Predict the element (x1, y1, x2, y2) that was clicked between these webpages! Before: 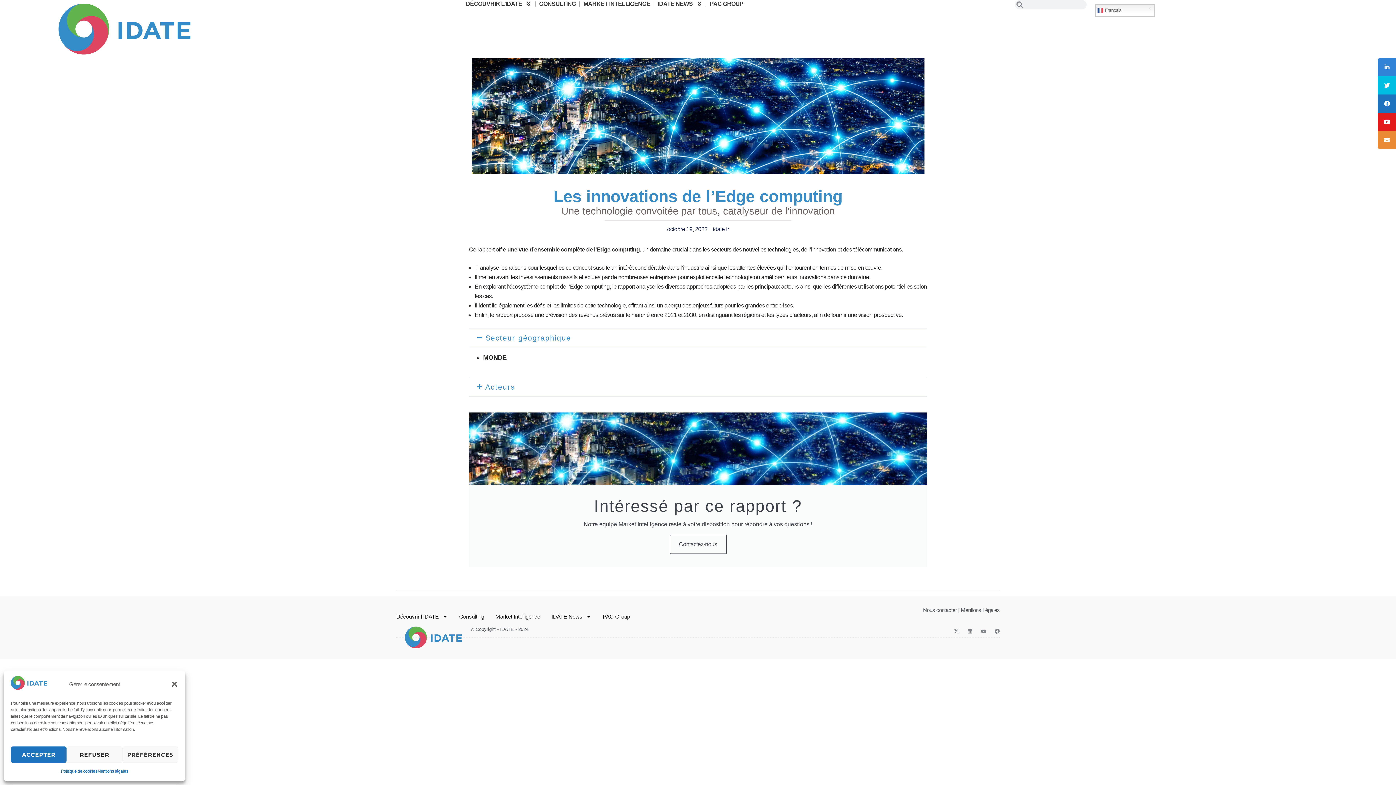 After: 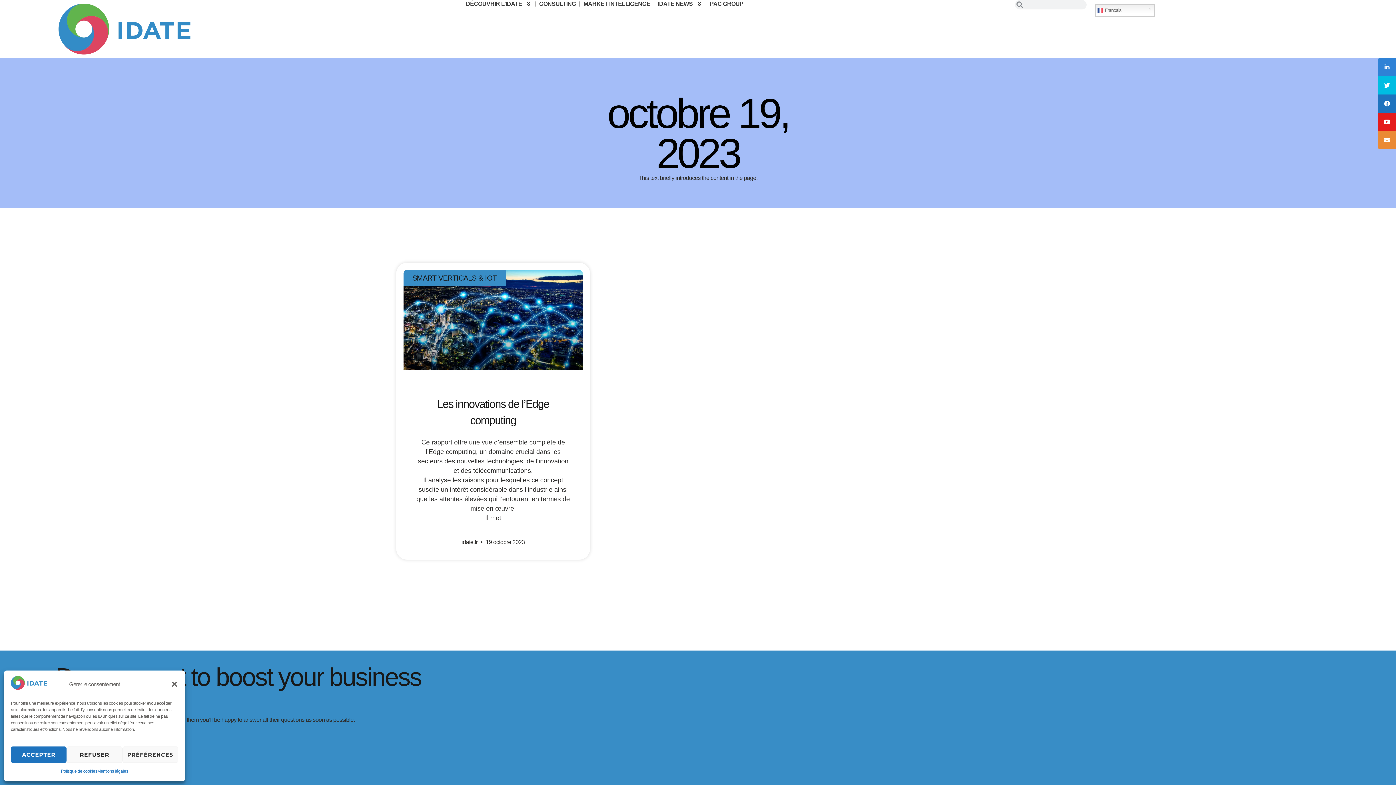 Action: bbox: (667, 224, 707, 234) label: octobre 19, 2023